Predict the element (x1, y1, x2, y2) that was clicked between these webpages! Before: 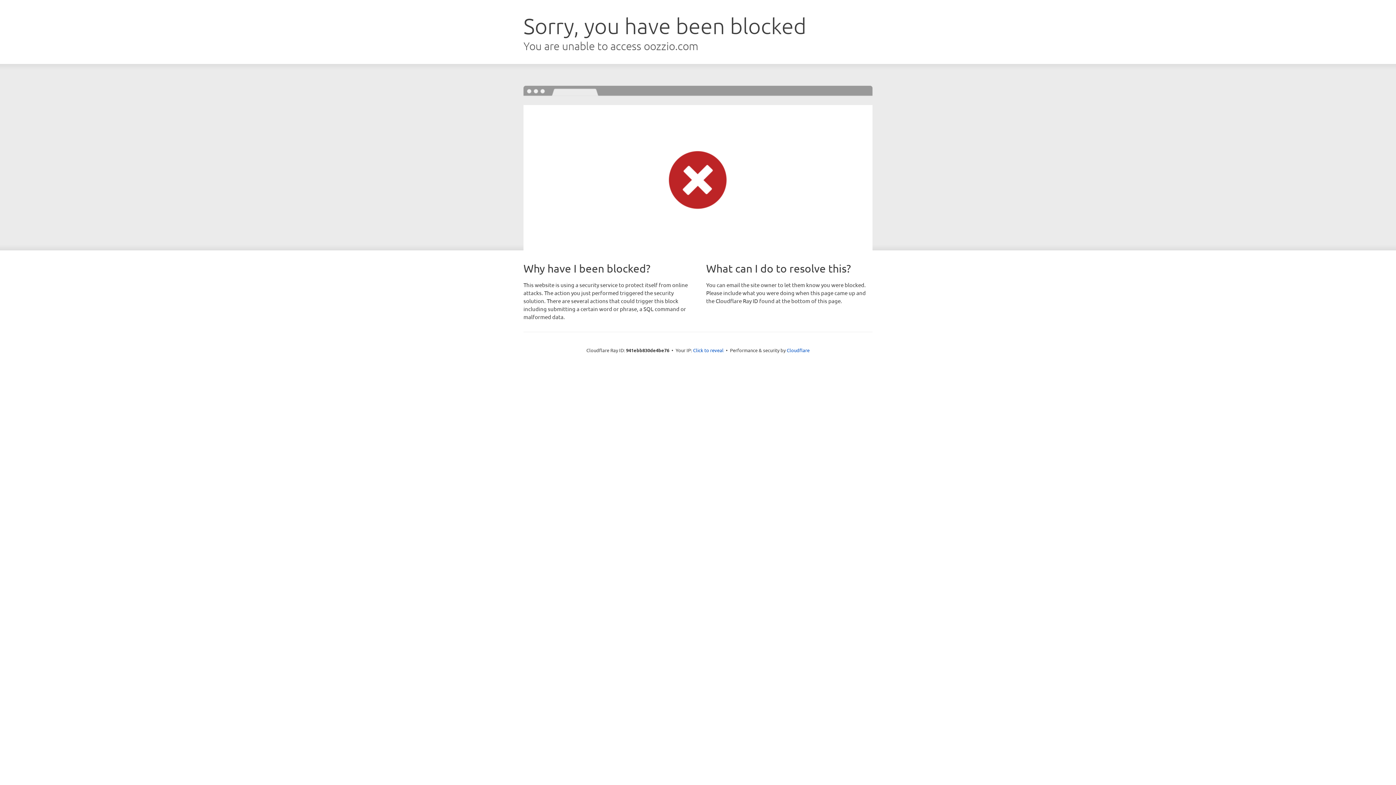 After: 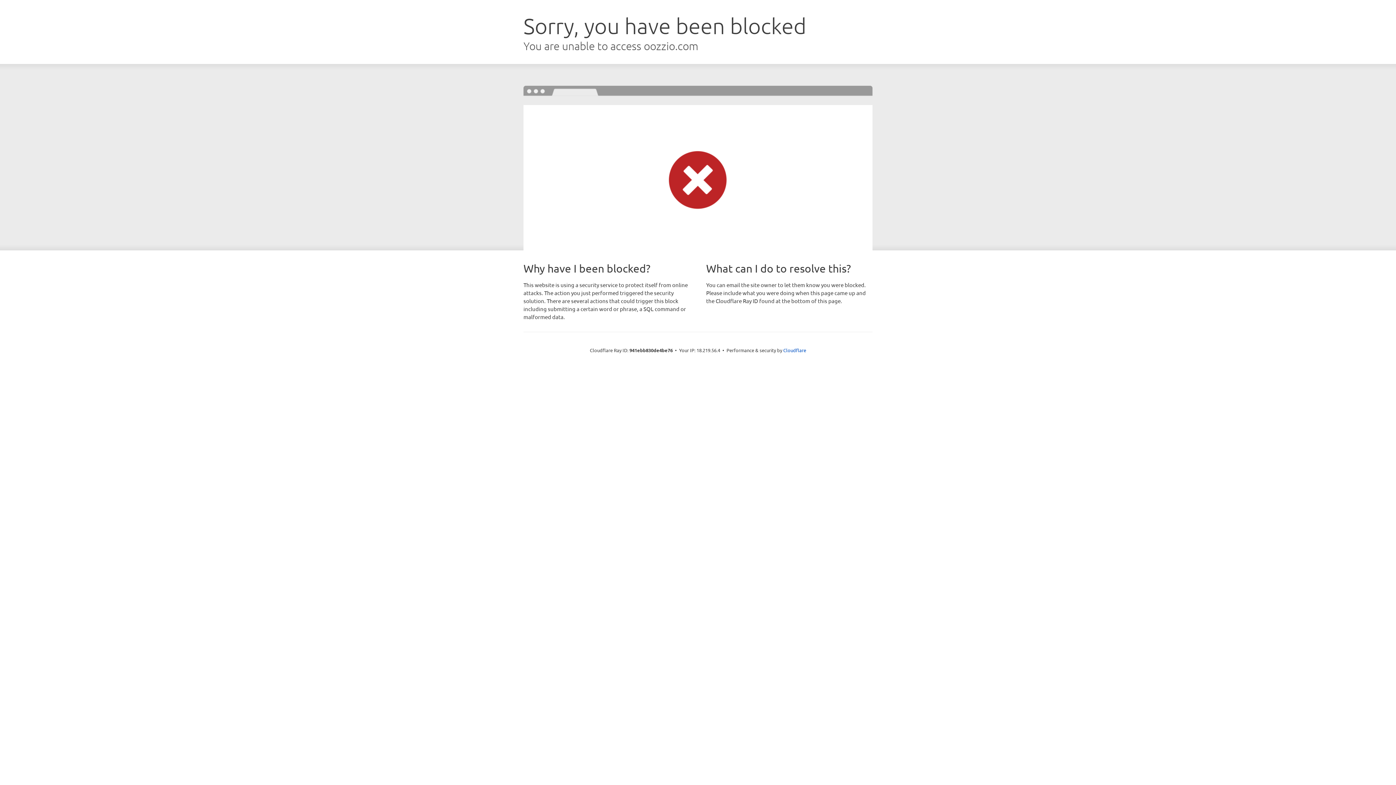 Action: label: Click to reveal bbox: (693, 346, 723, 353)